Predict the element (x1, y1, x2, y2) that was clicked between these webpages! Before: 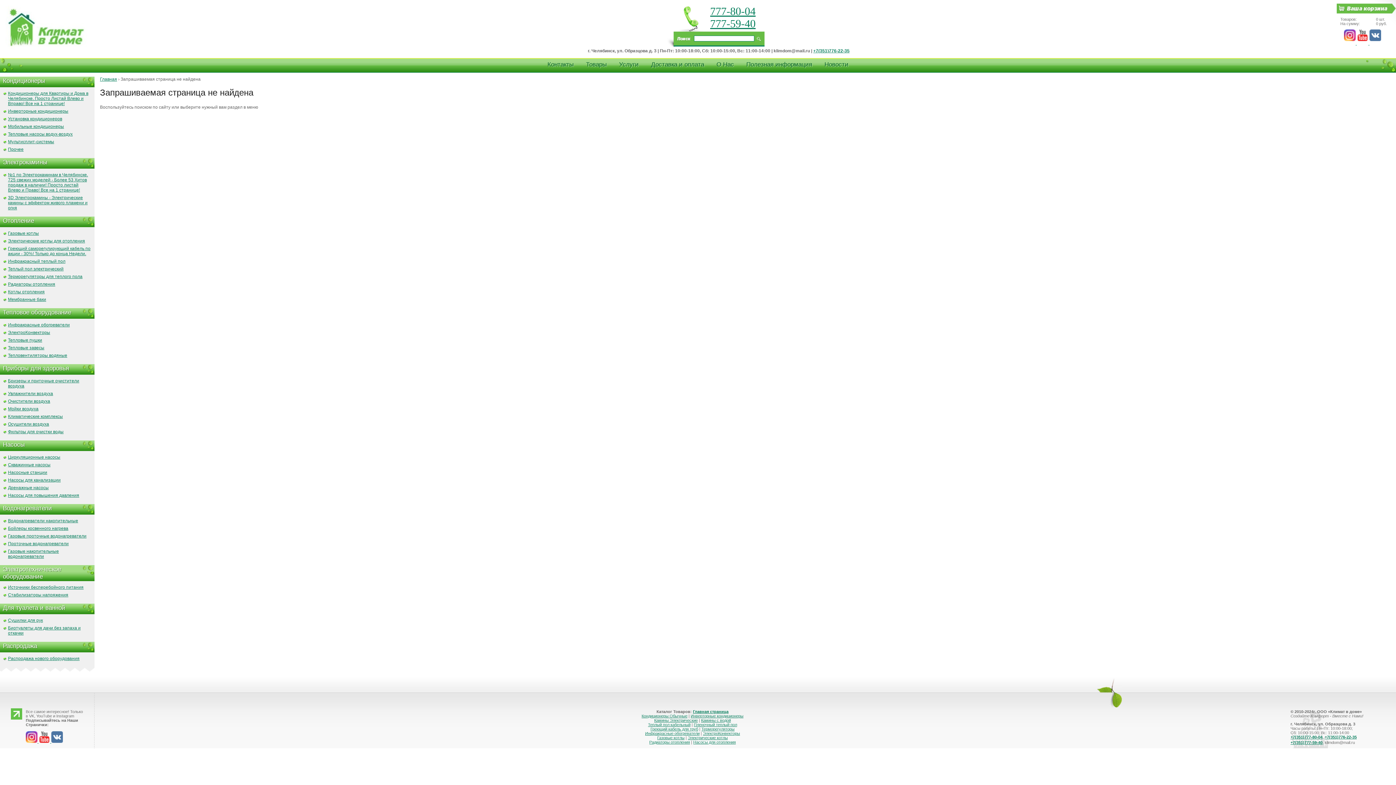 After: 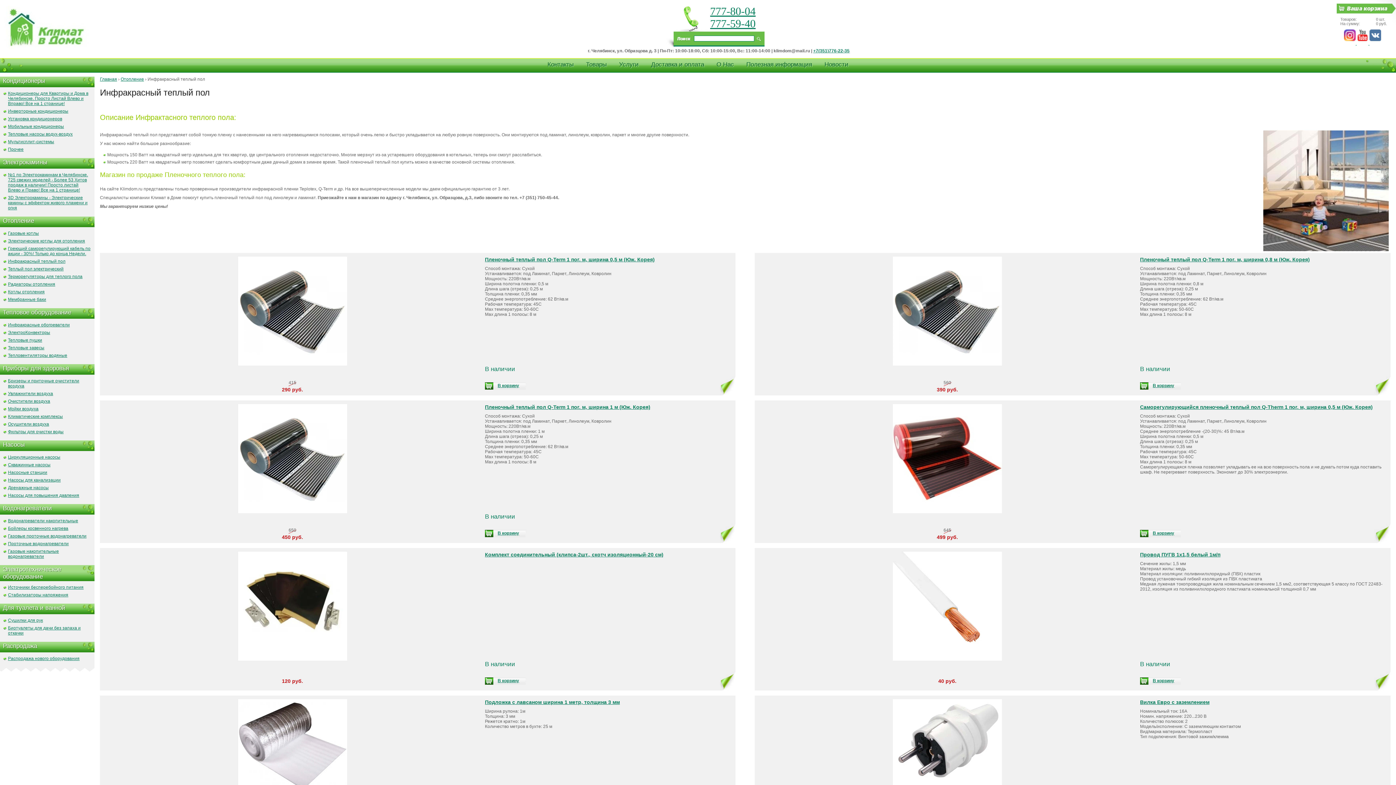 Action: bbox: (8, 258, 65, 264) label: Инфракрасный теплый пол